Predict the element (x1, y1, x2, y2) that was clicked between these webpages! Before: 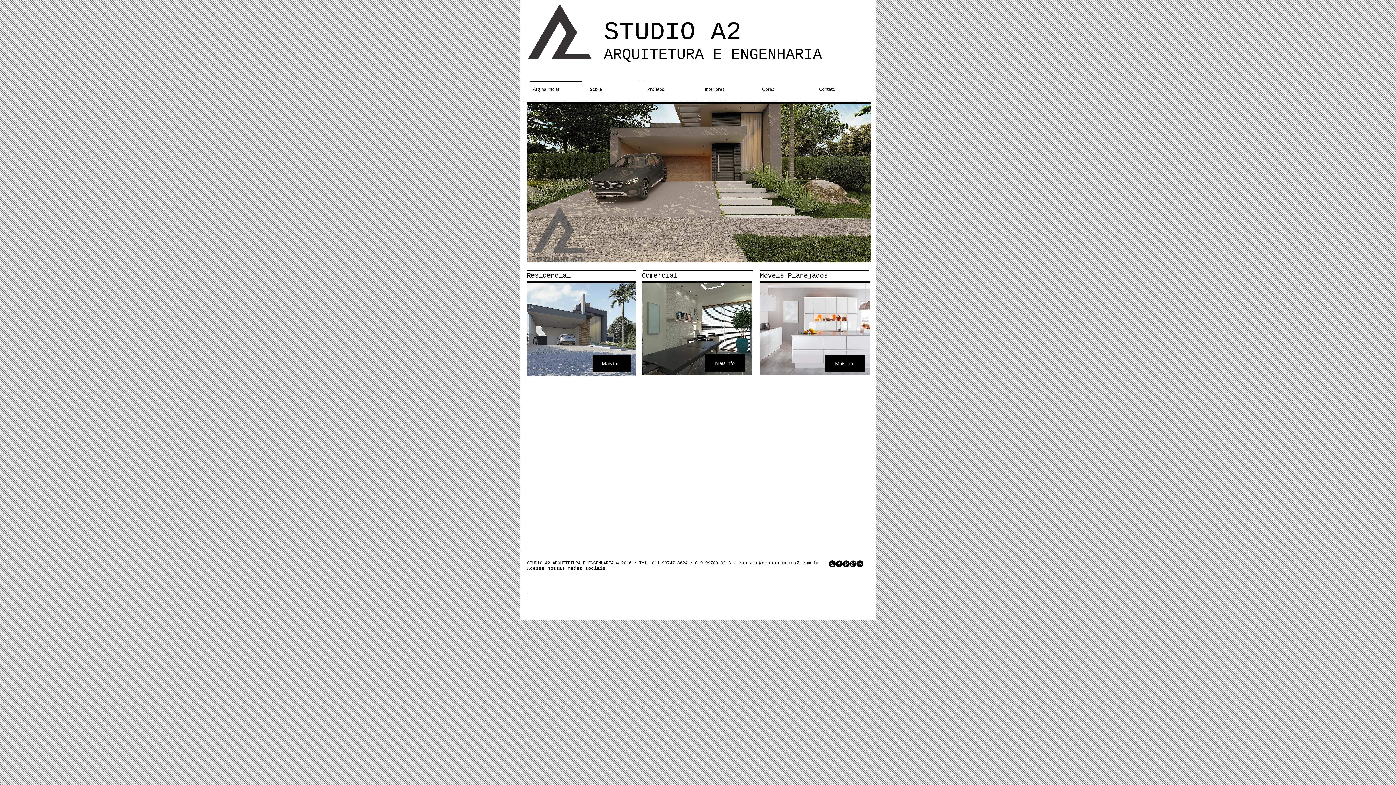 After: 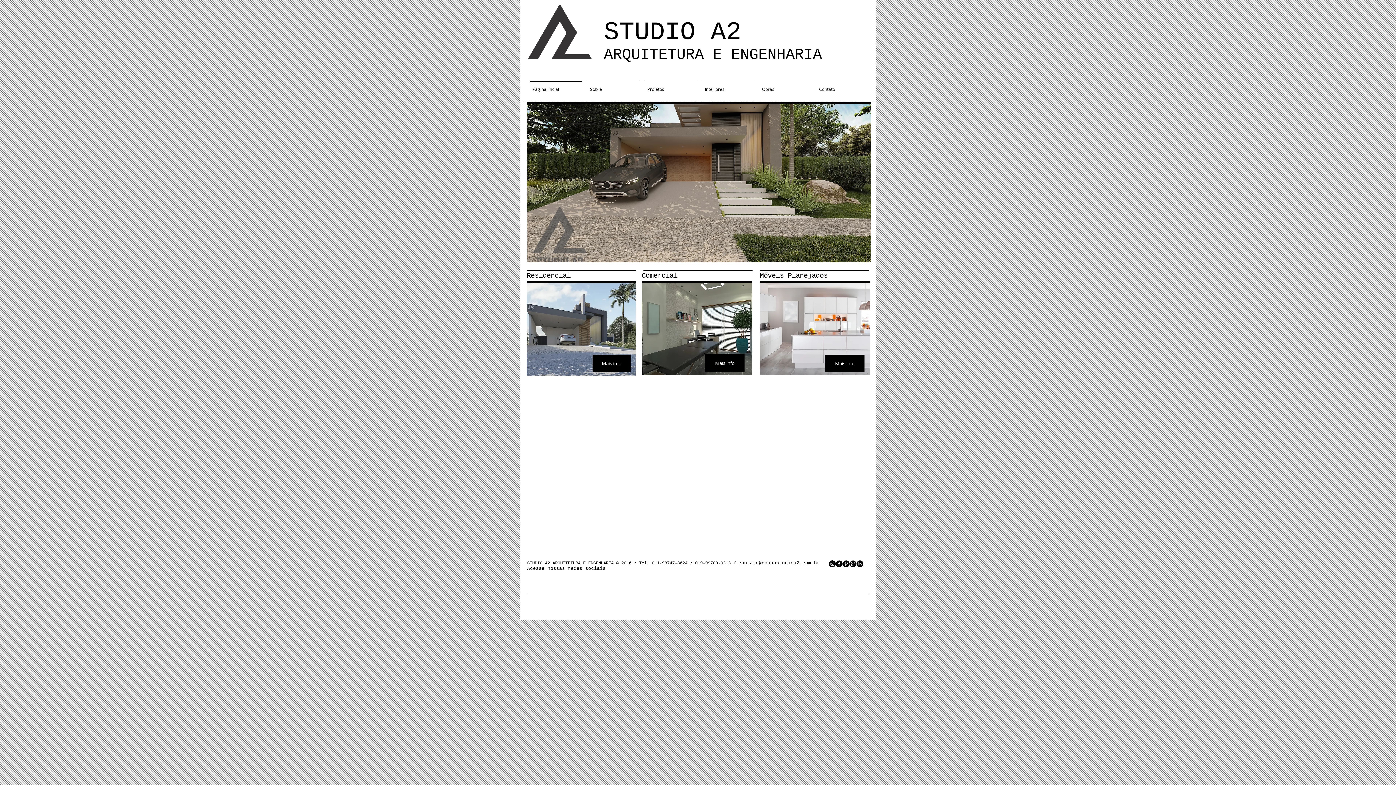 Action: bbox: (842, 560, 849, 567) label: Pinterest - Black Circle